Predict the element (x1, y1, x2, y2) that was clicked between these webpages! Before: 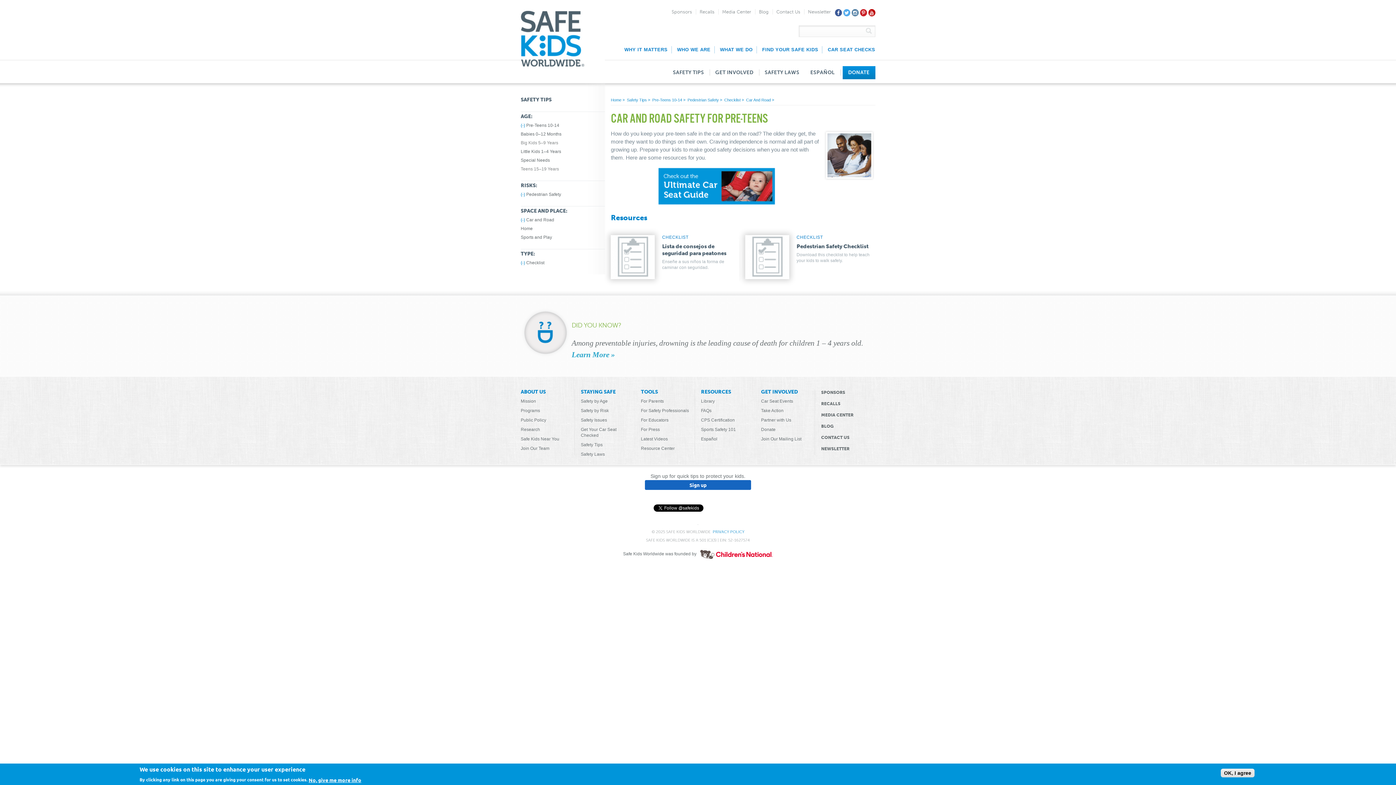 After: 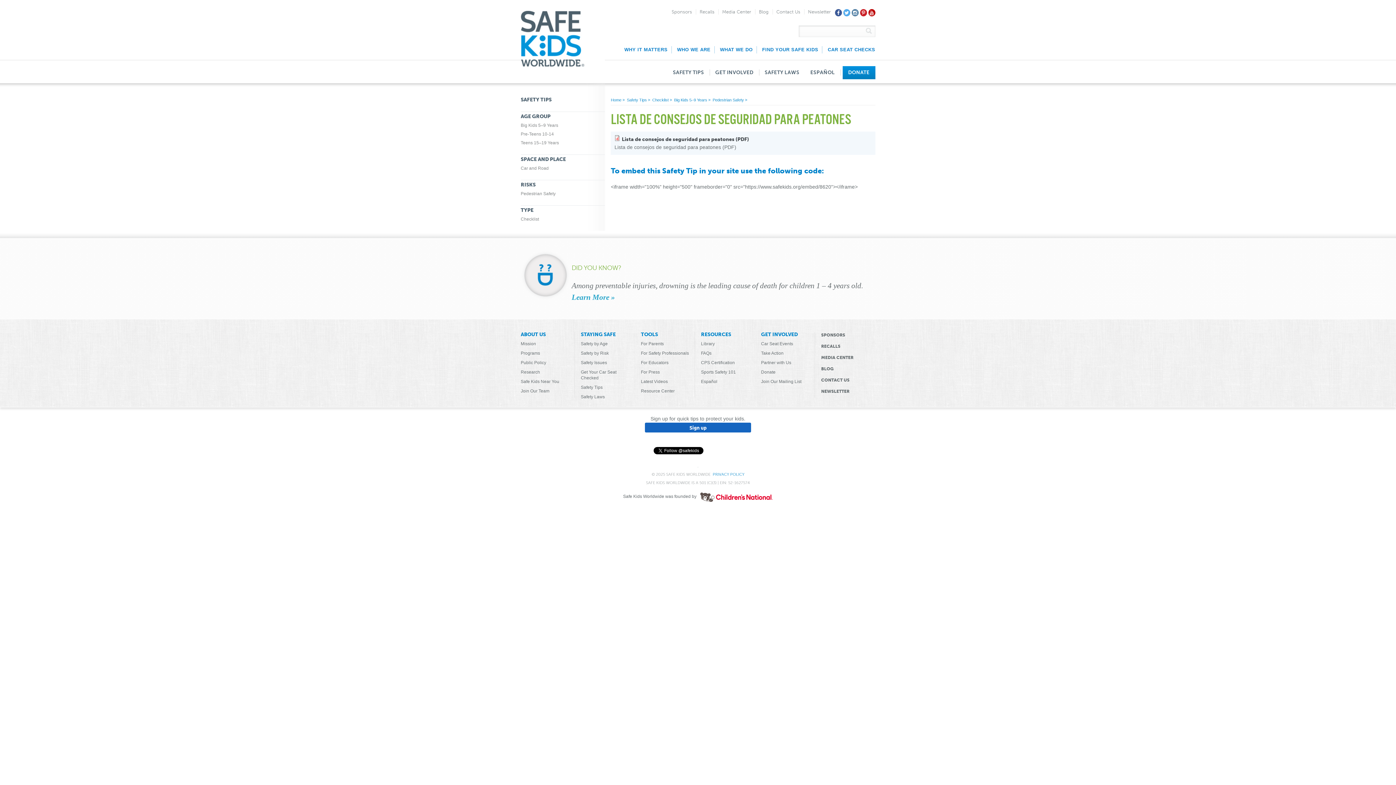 Action: label: Lista de consejos de seguridad para peatones bbox: (662, 243, 726, 256)